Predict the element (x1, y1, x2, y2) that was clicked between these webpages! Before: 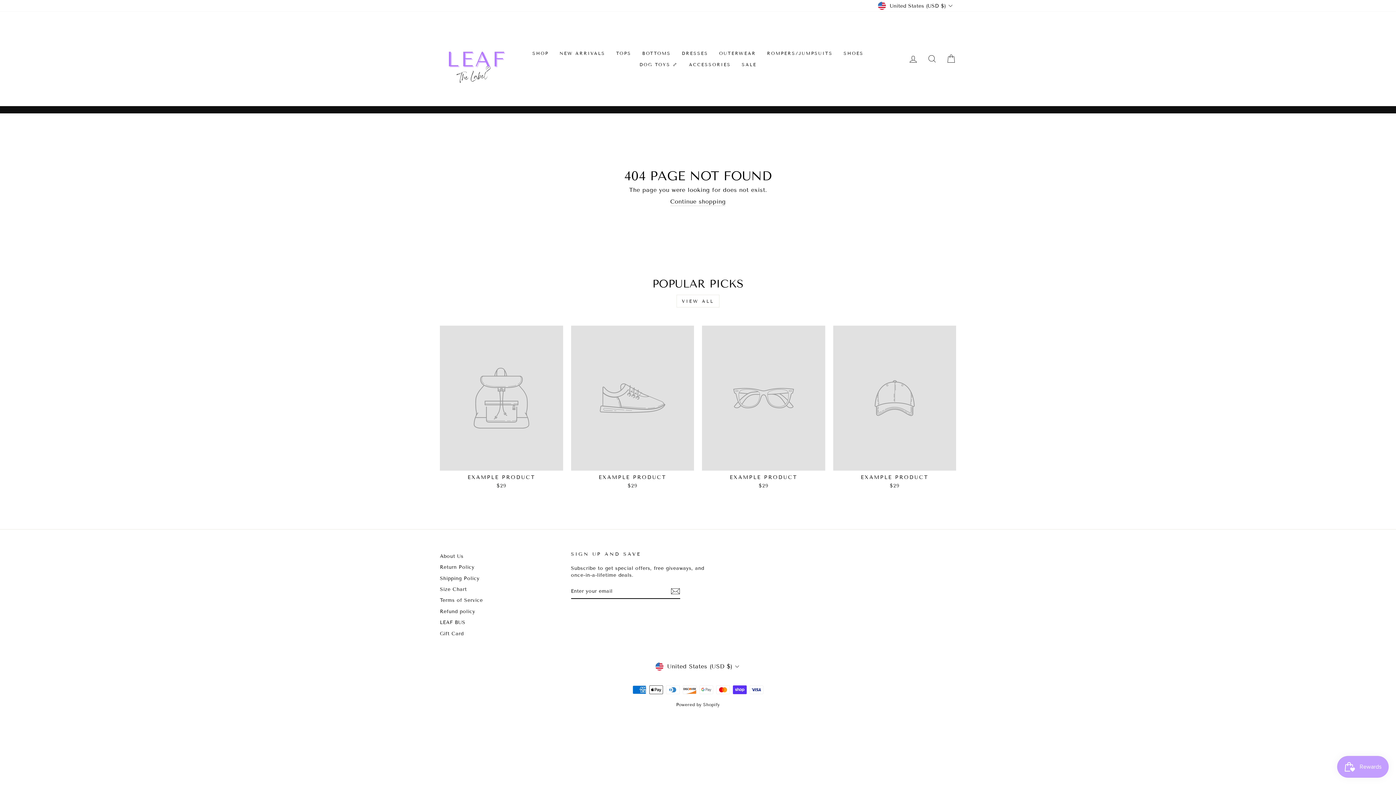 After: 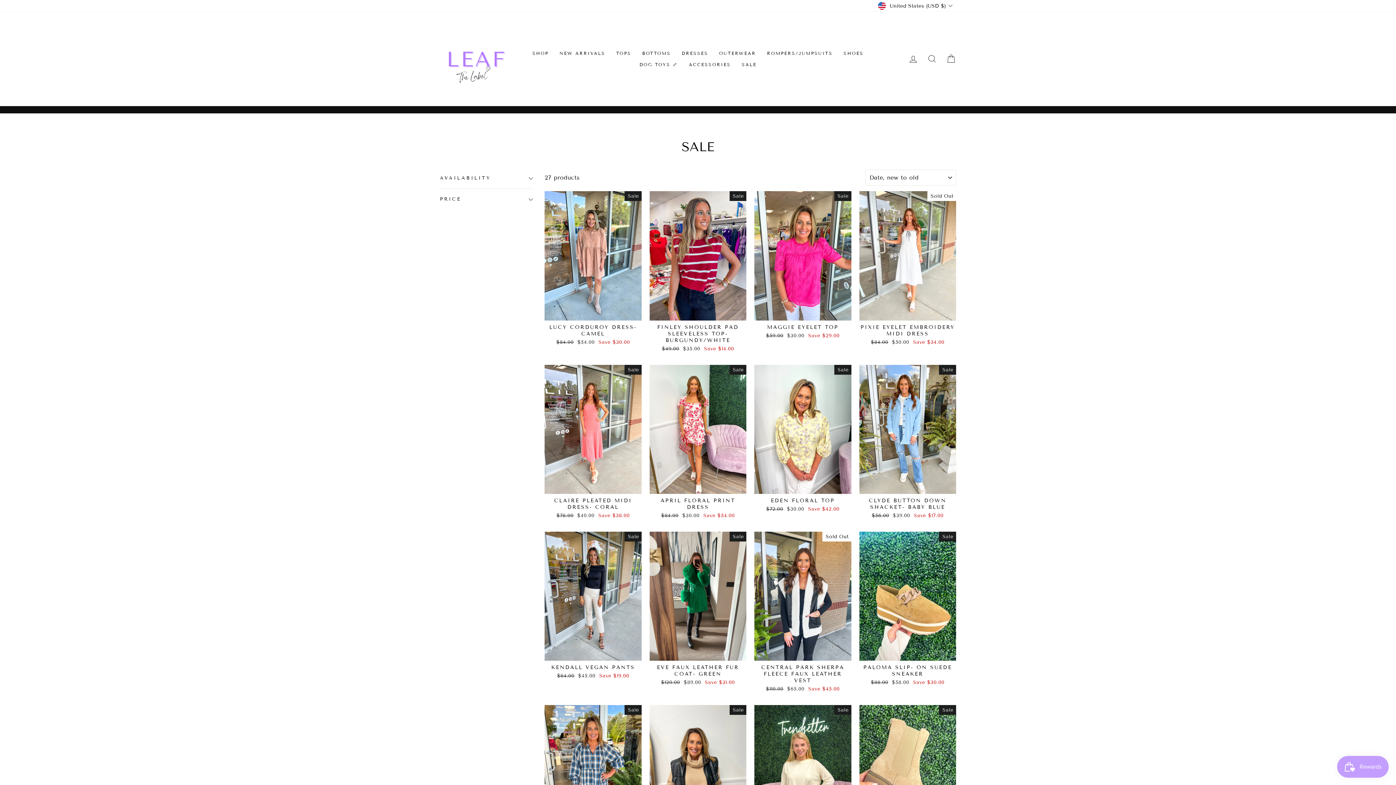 Action: label: SALE bbox: (736, 59, 762, 70)